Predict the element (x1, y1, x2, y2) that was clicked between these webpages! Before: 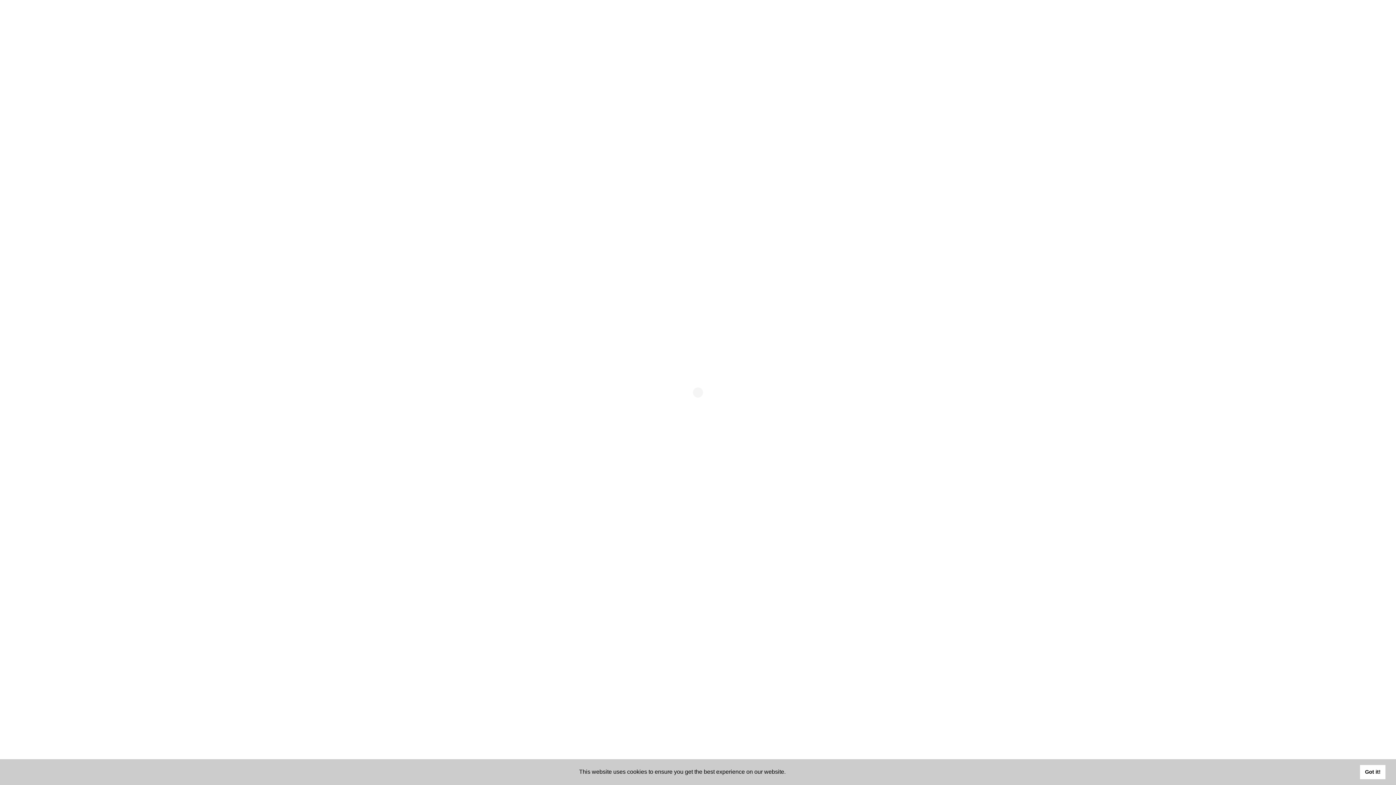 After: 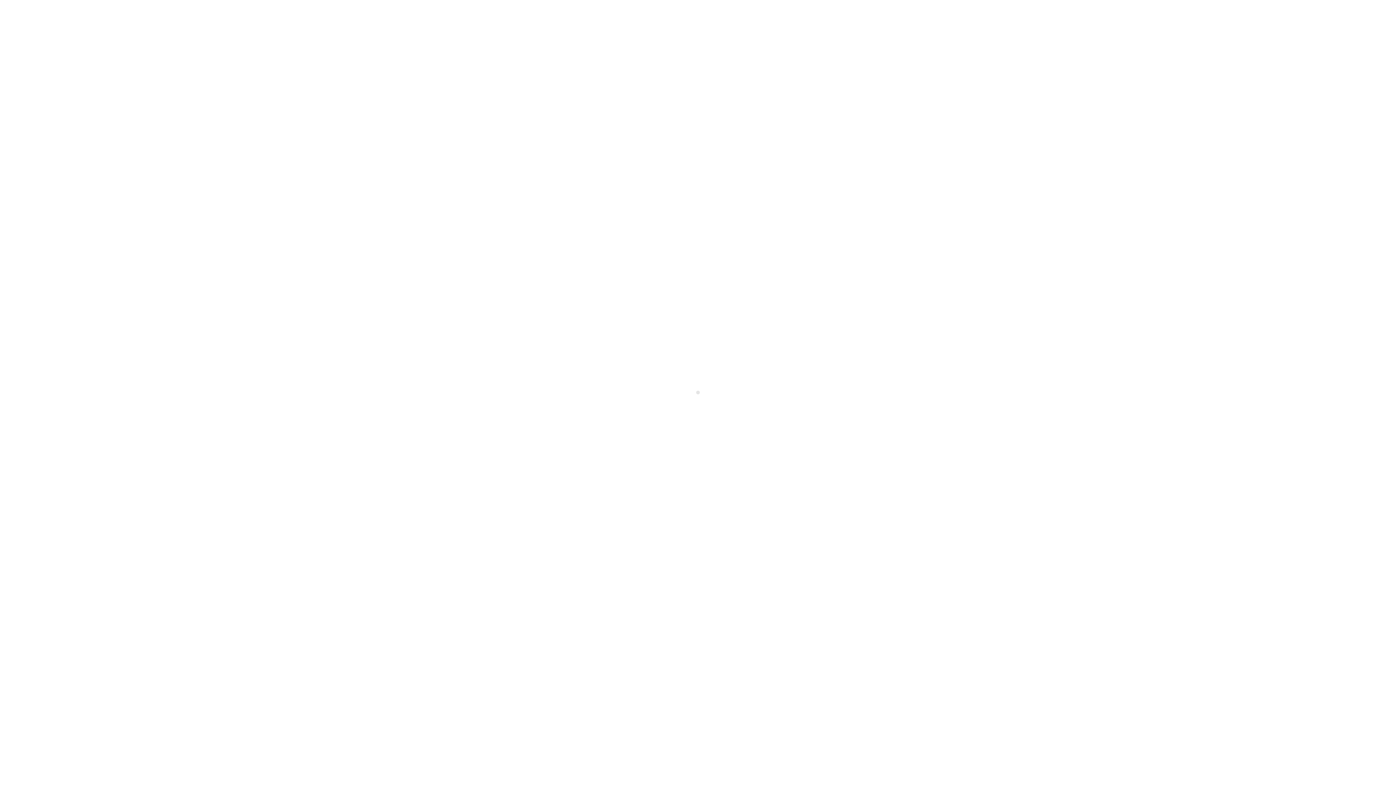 Action: bbox: (1360, 765, 1385, 779) label: dismiss cookie message